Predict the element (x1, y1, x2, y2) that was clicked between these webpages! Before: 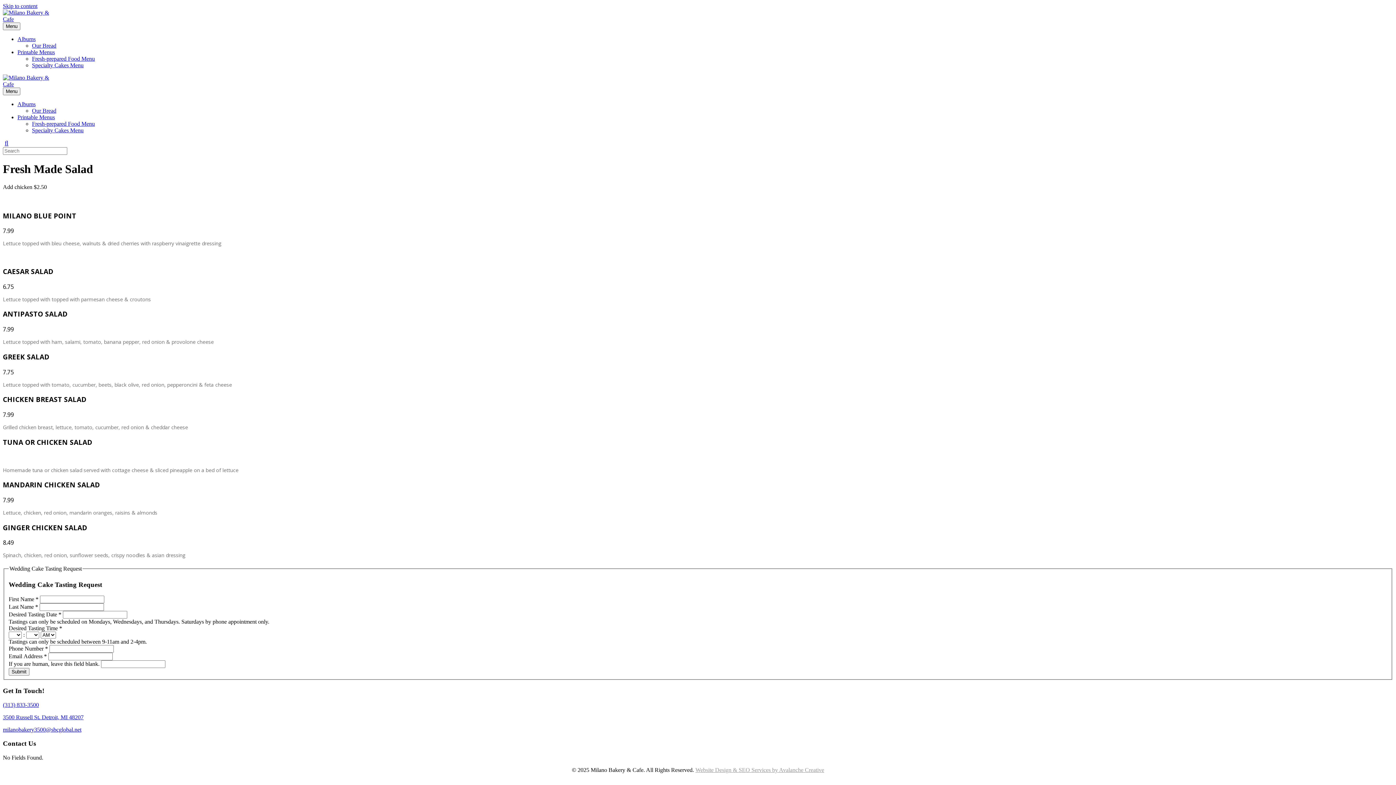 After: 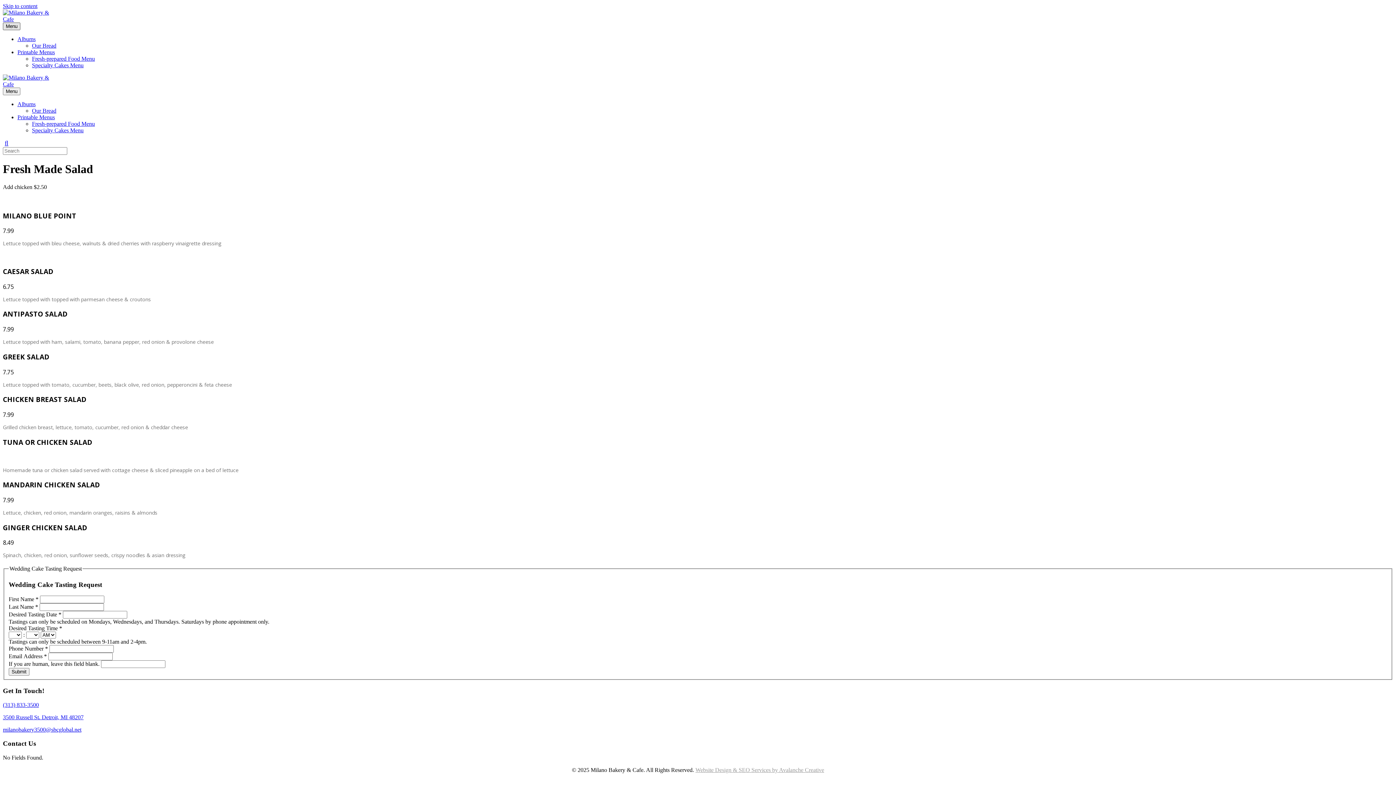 Action: bbox: (2, 22, 20, 30) label: Menu